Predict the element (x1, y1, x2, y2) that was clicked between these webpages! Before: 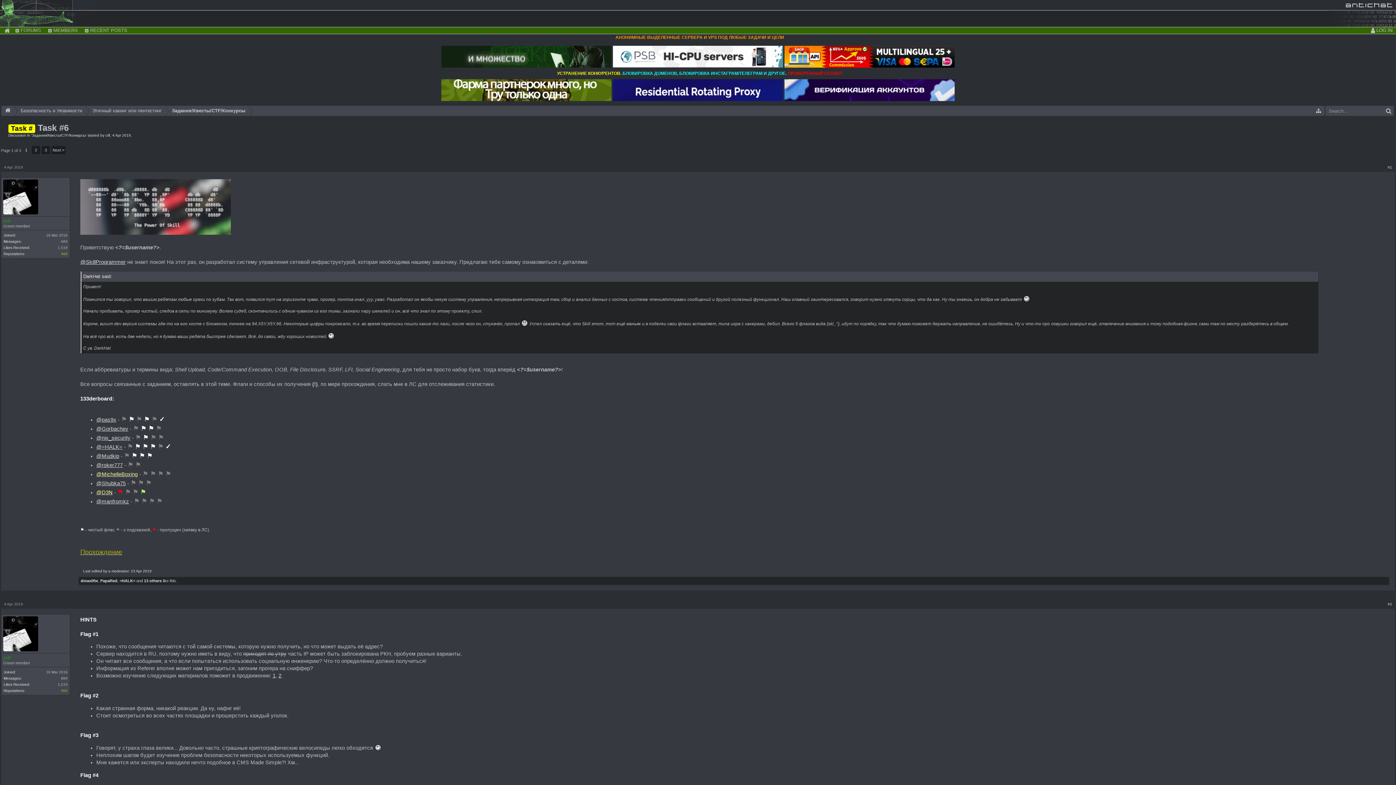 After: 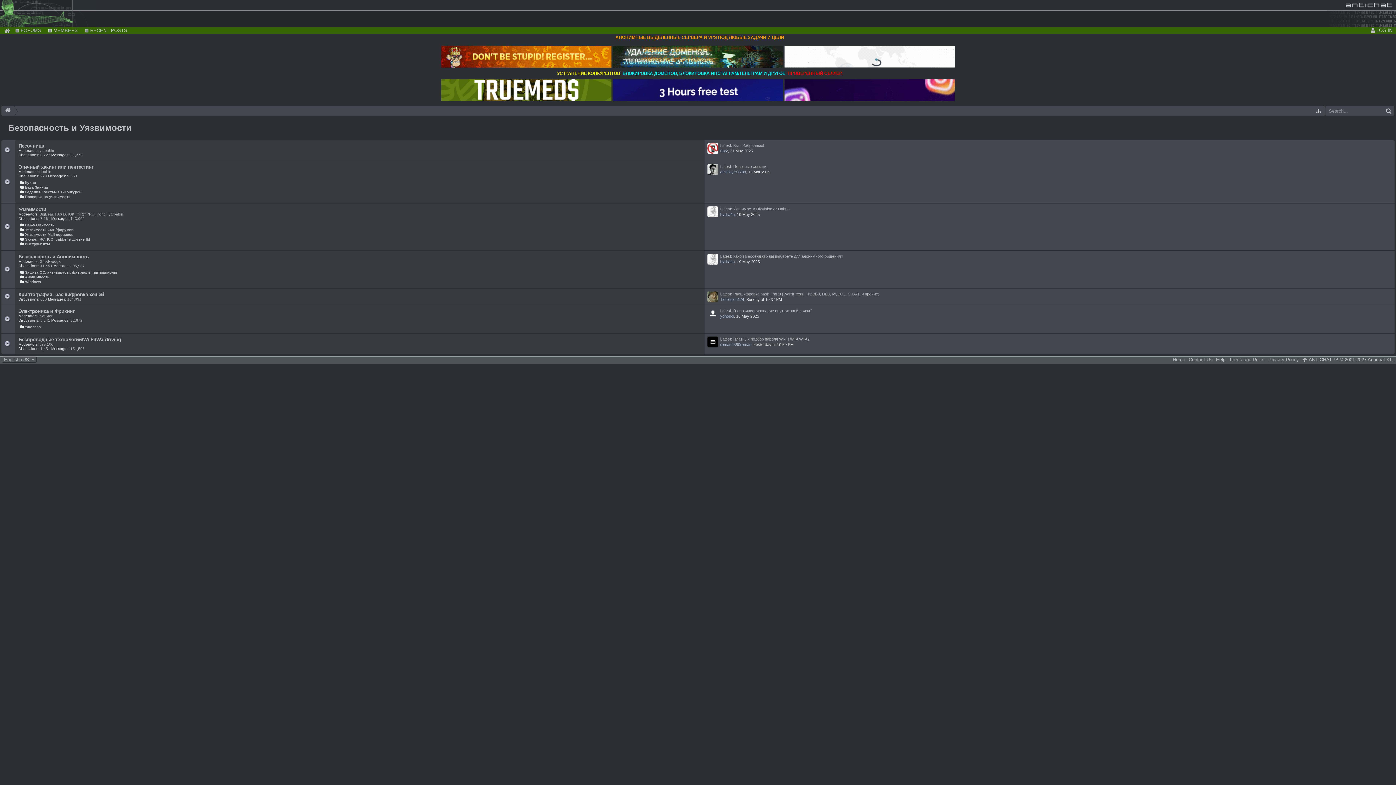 Action: bbox: (14, 105, 85, 116) label: Безопасность и Уязвимости